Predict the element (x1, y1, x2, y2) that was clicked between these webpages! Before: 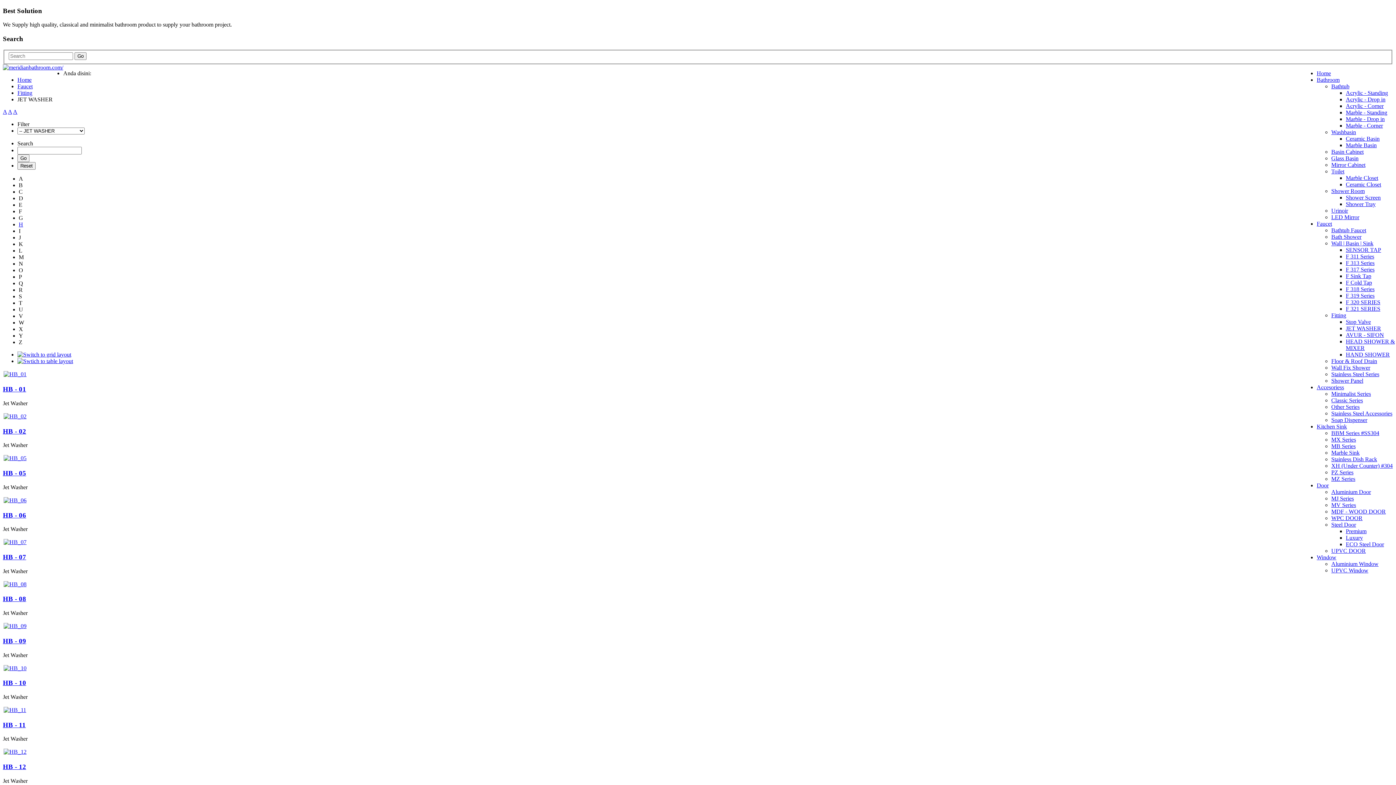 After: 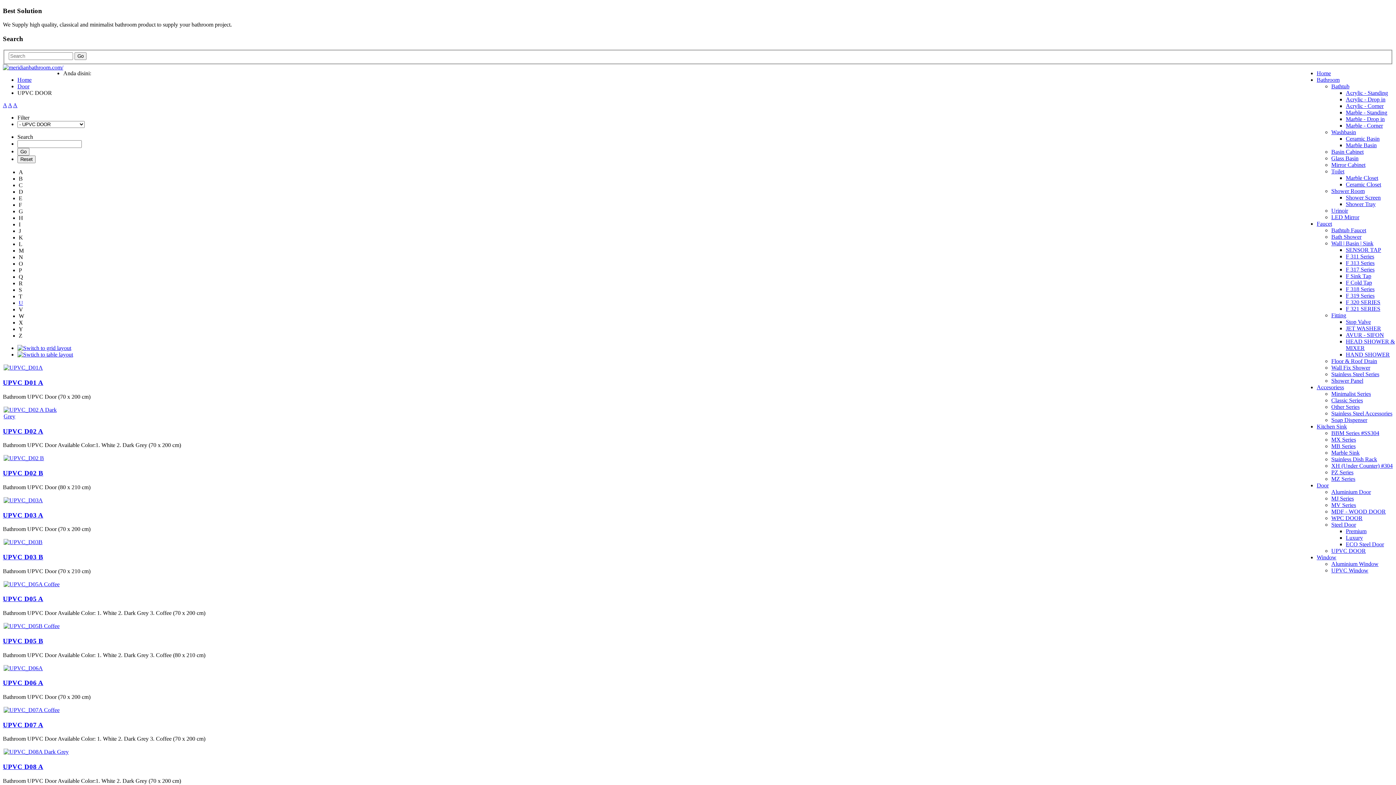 Action: bbox: (1331, 548, 1366, 554) label: UPVC DOOR